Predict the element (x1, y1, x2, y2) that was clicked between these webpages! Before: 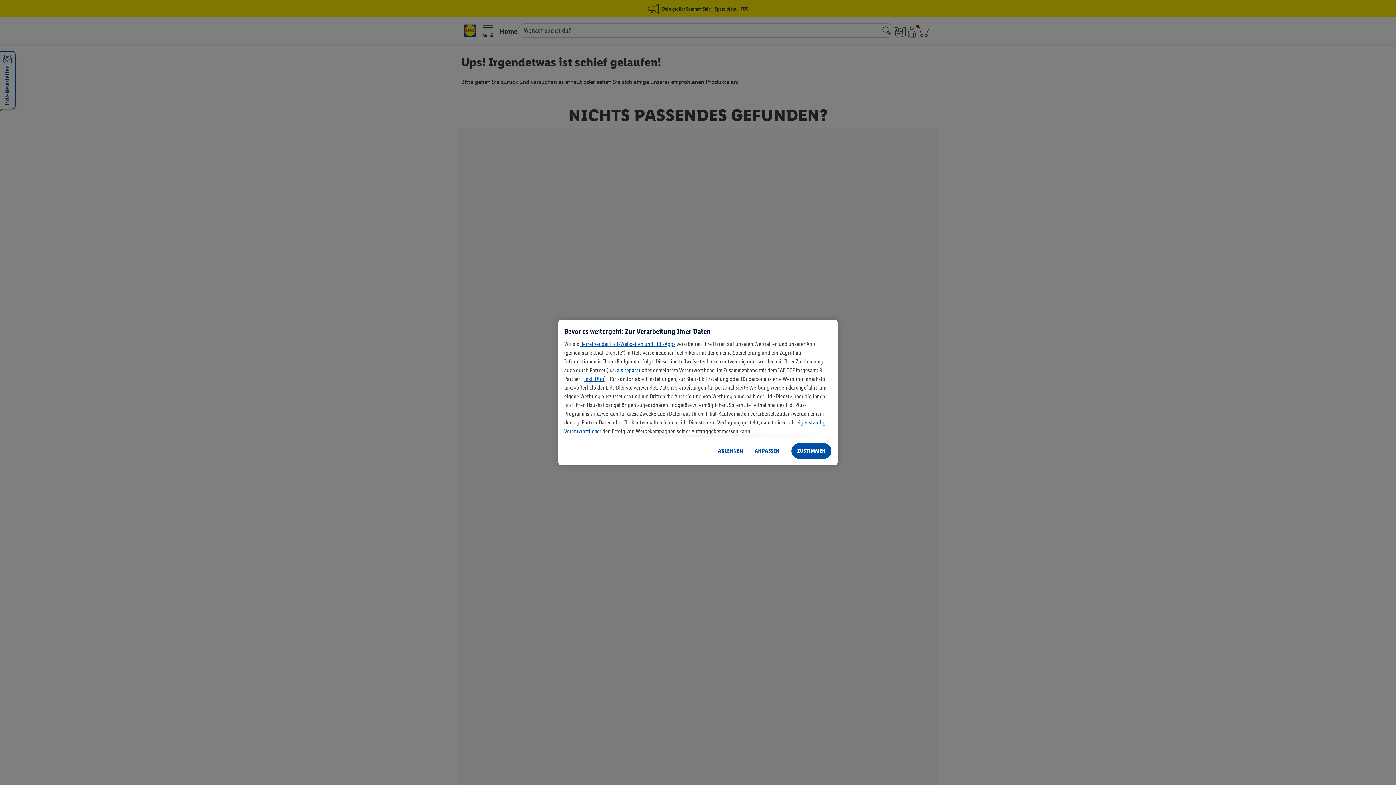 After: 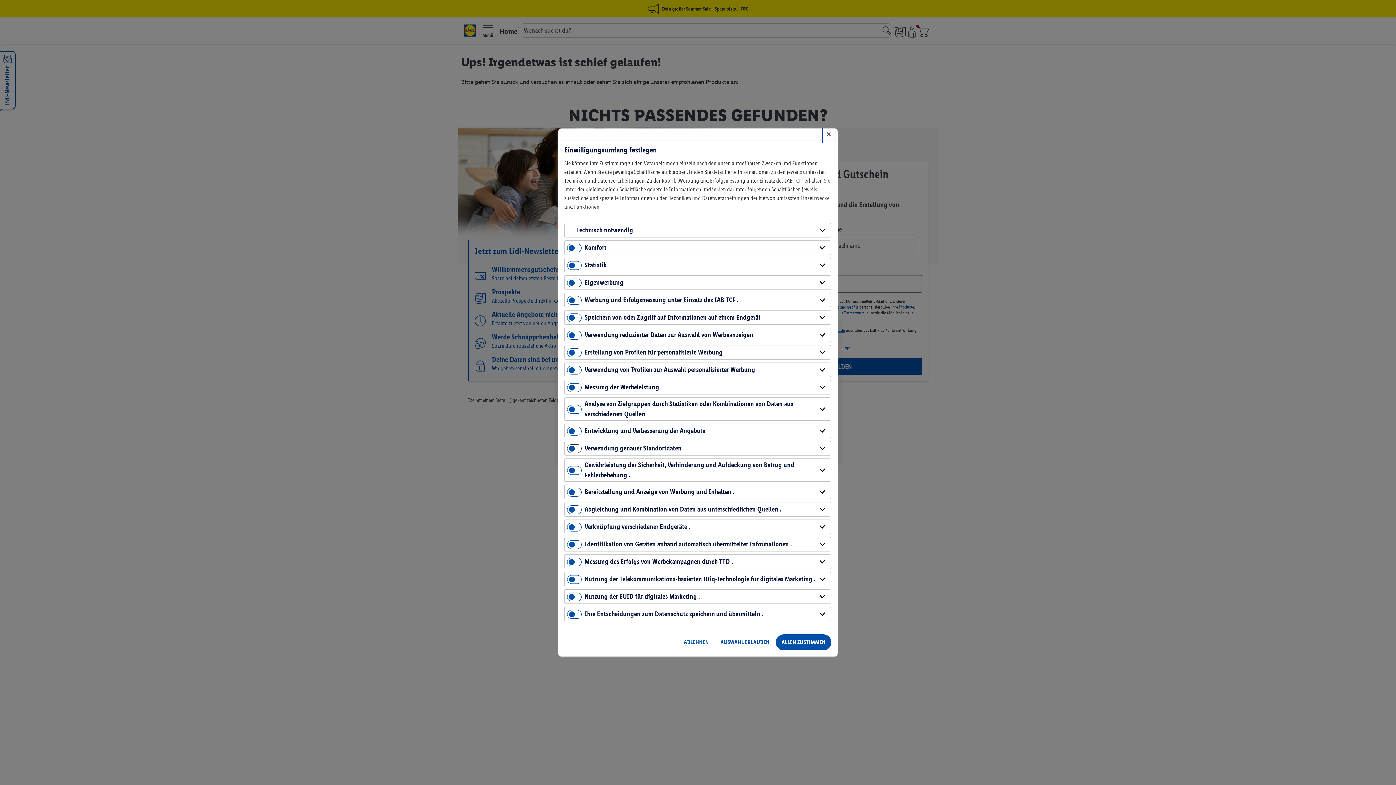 Action: label: ANPASSEN, Öffnet das Einstellungscenter-Dialogfeld bbox: (749, 442, 785, 459)